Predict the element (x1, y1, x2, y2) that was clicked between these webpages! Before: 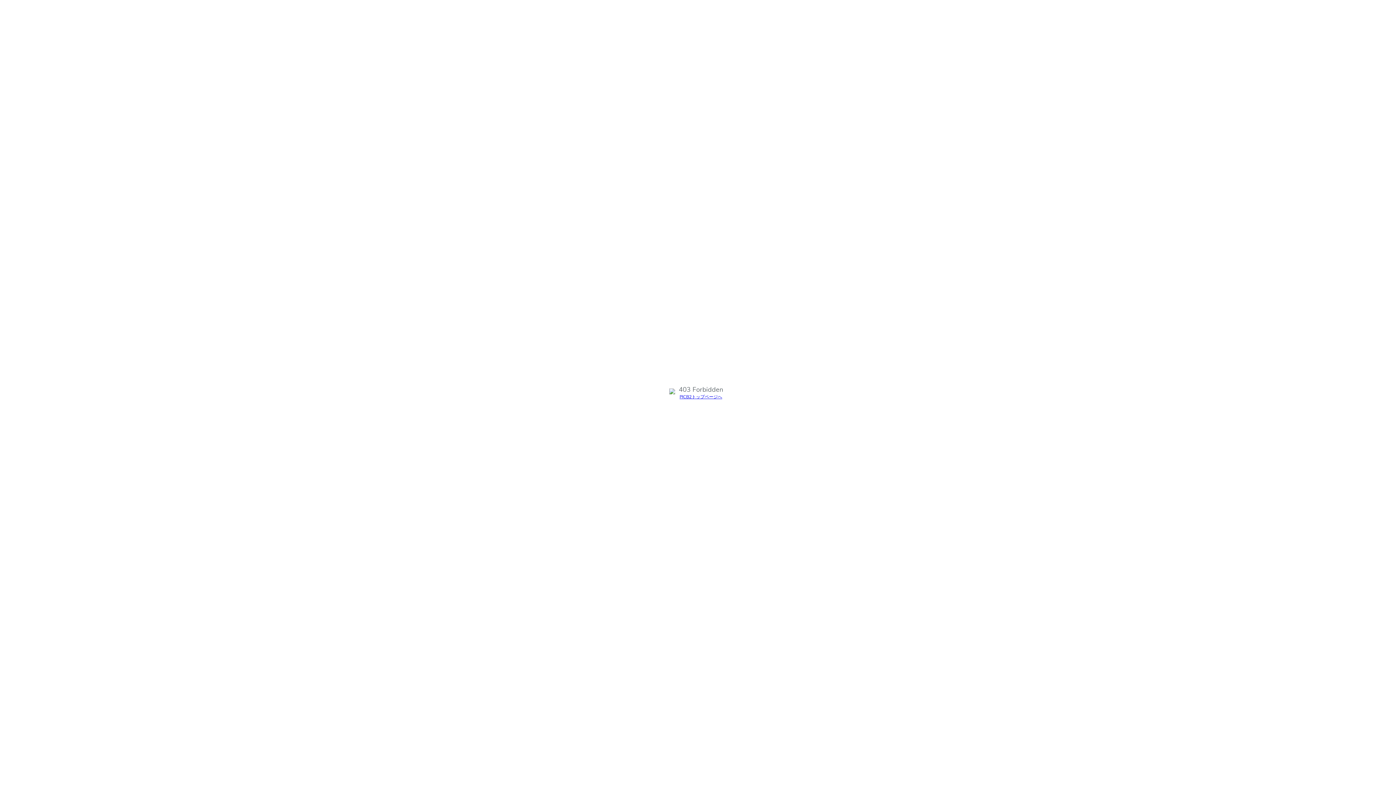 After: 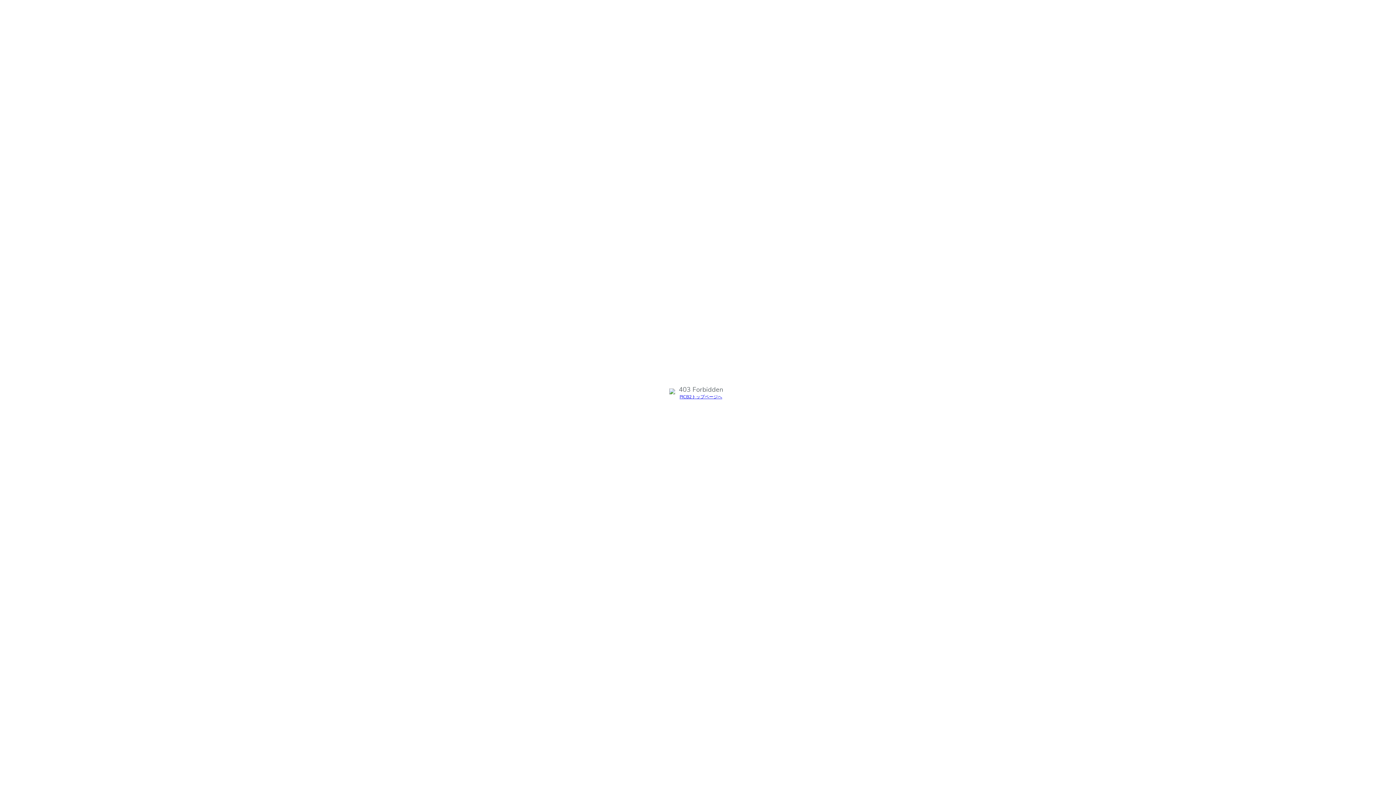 Action: label: PICB2トップページへ bbox: (679, 394, 722, 399)